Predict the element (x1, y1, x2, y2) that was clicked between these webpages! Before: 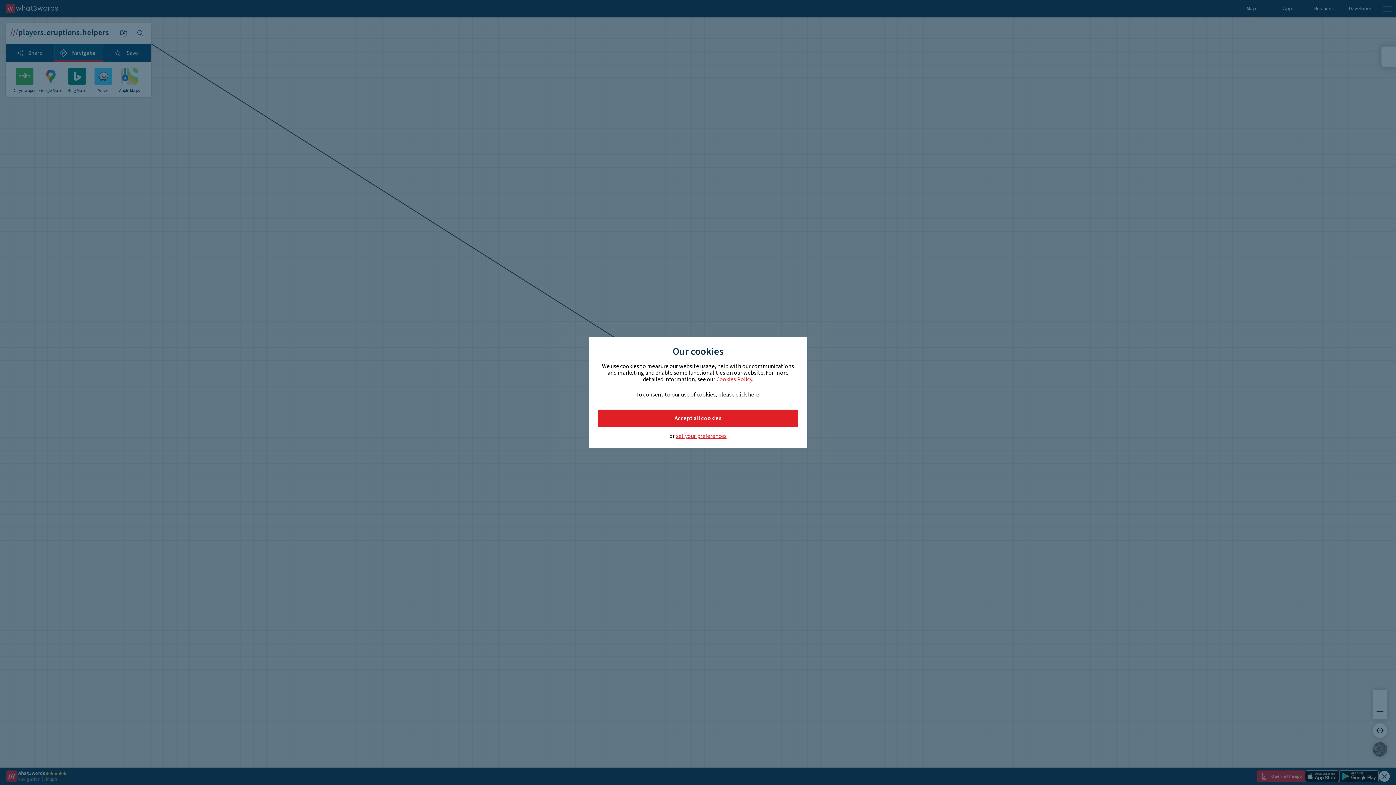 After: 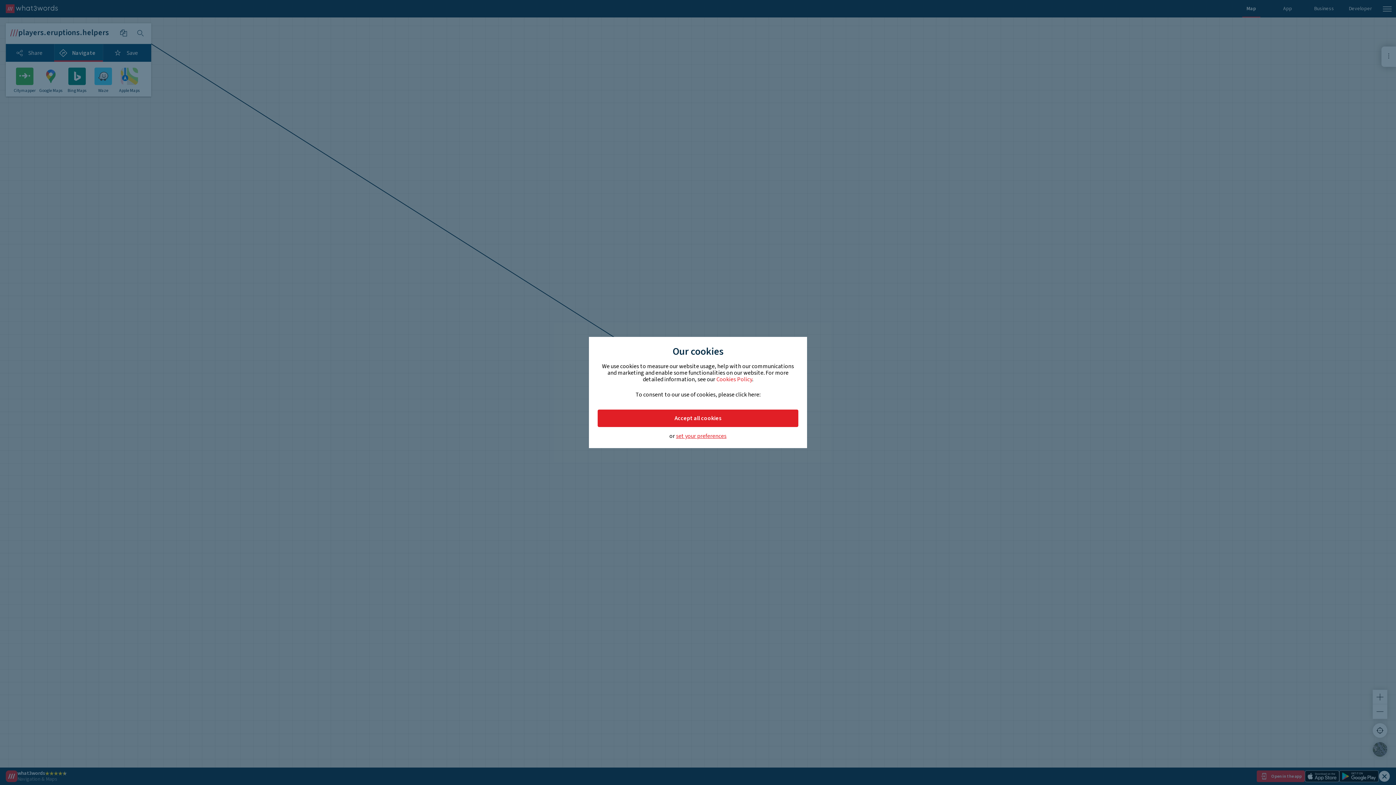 Action: label: Cookies Policy bbox: (716, 375, 752, 383)